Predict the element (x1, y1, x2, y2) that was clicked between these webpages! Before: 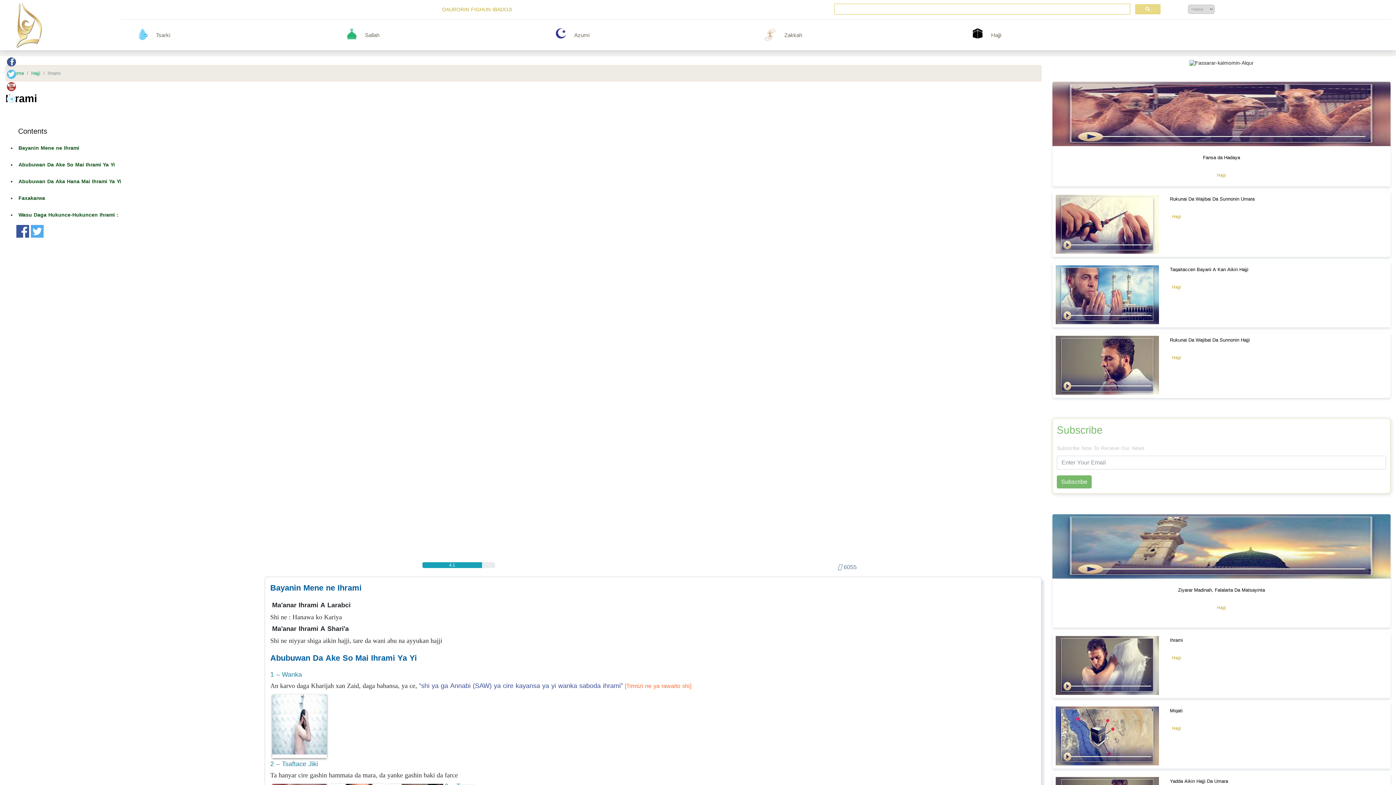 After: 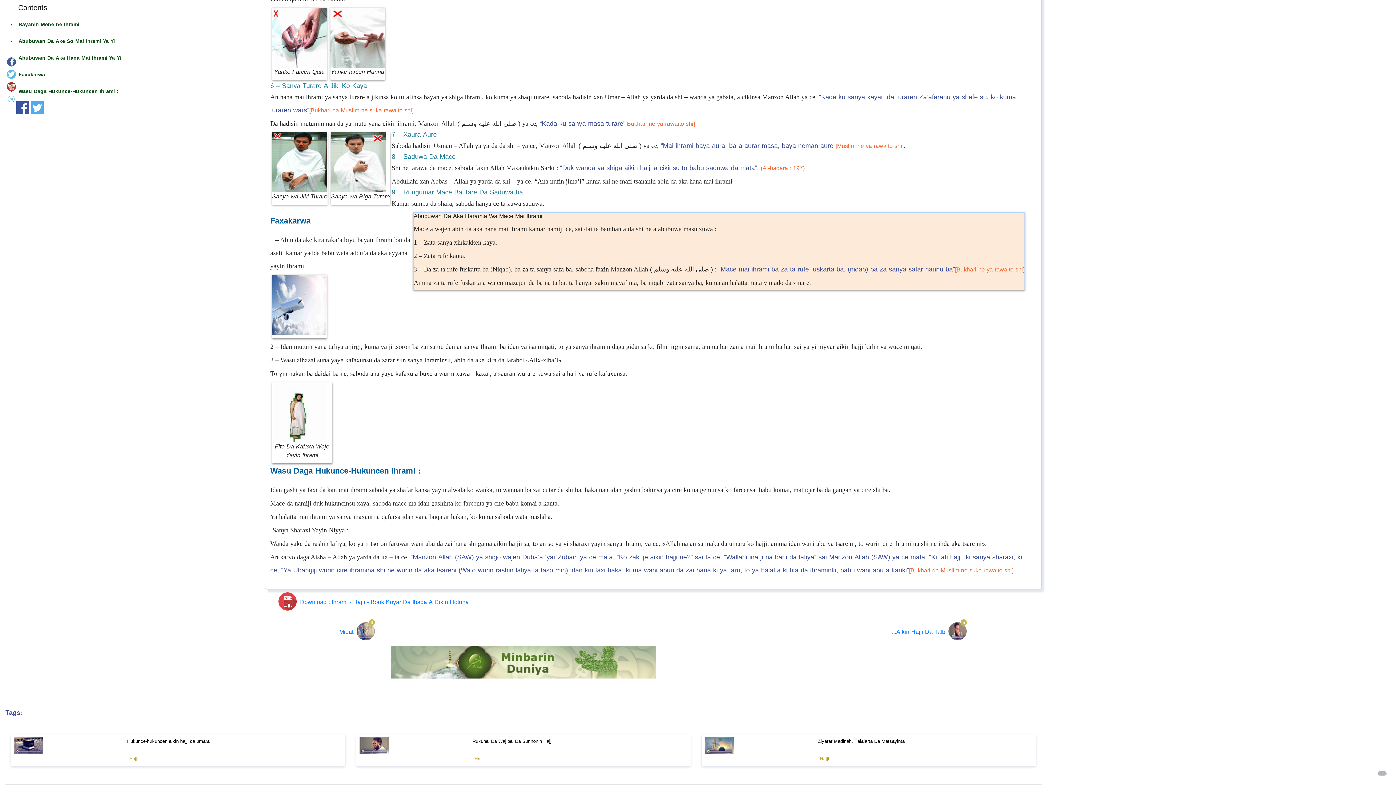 Action: label: Wasu Daga Hukunce-Hukuncen Ihrami : bbox: (16, 208, 124, 225)